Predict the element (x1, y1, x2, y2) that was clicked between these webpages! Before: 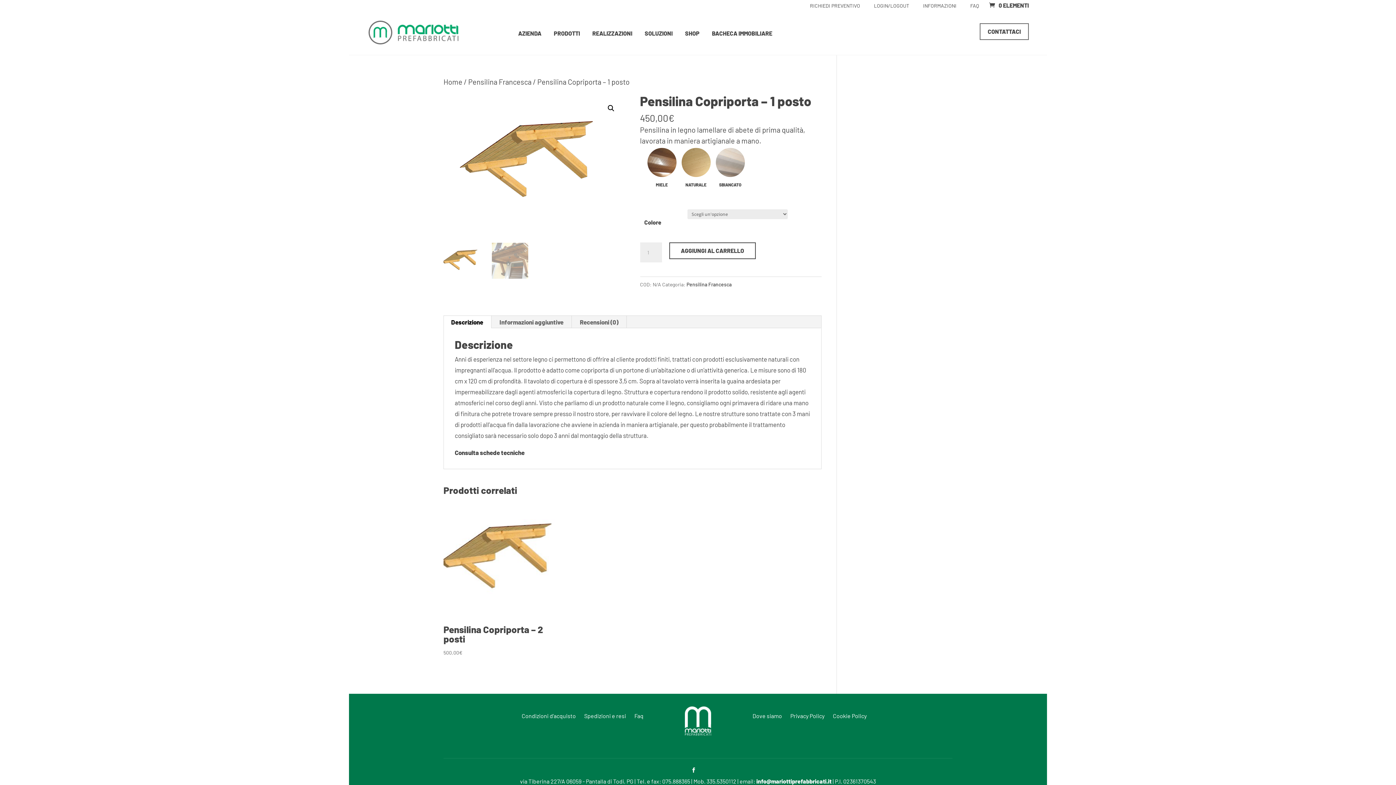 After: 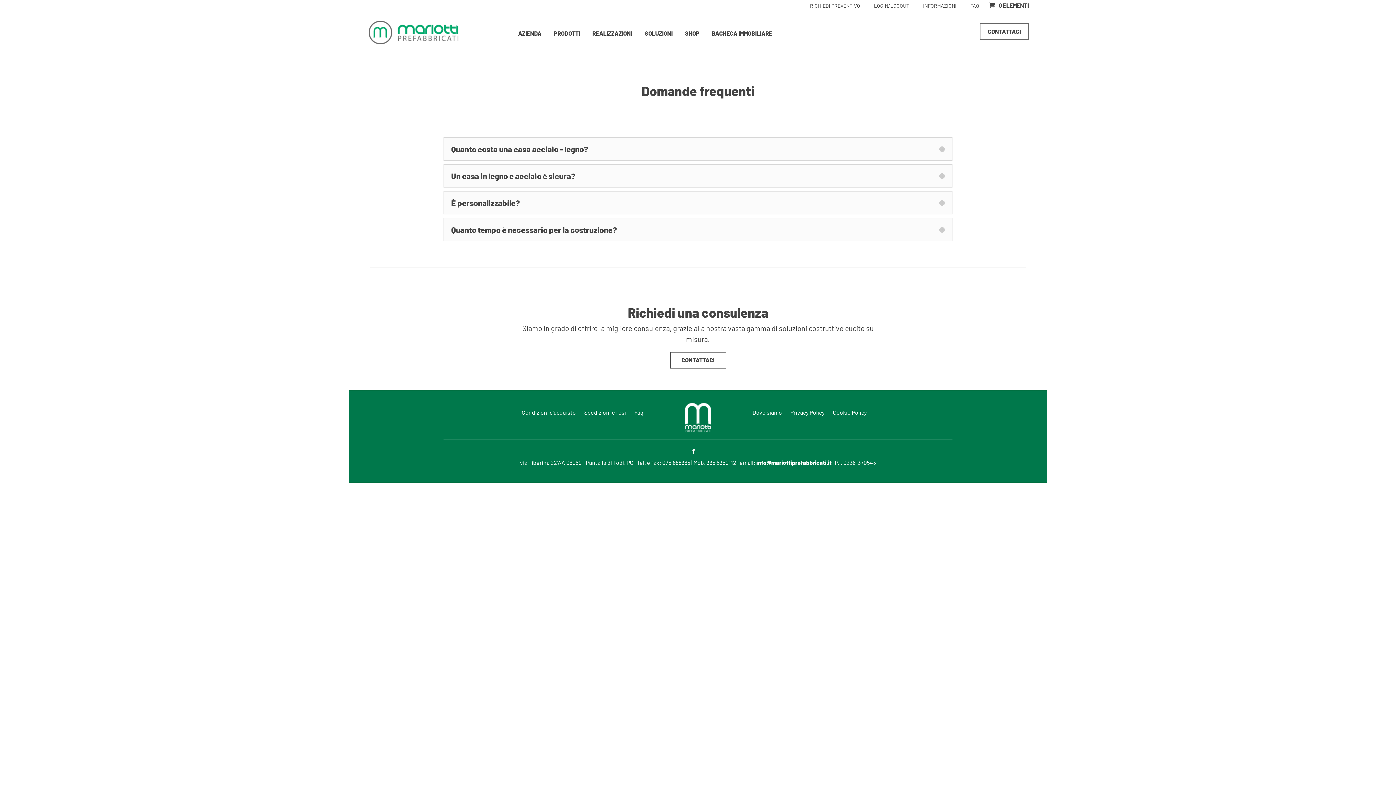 Action: bbox: (966, 0, 982, 11) label: FAQ